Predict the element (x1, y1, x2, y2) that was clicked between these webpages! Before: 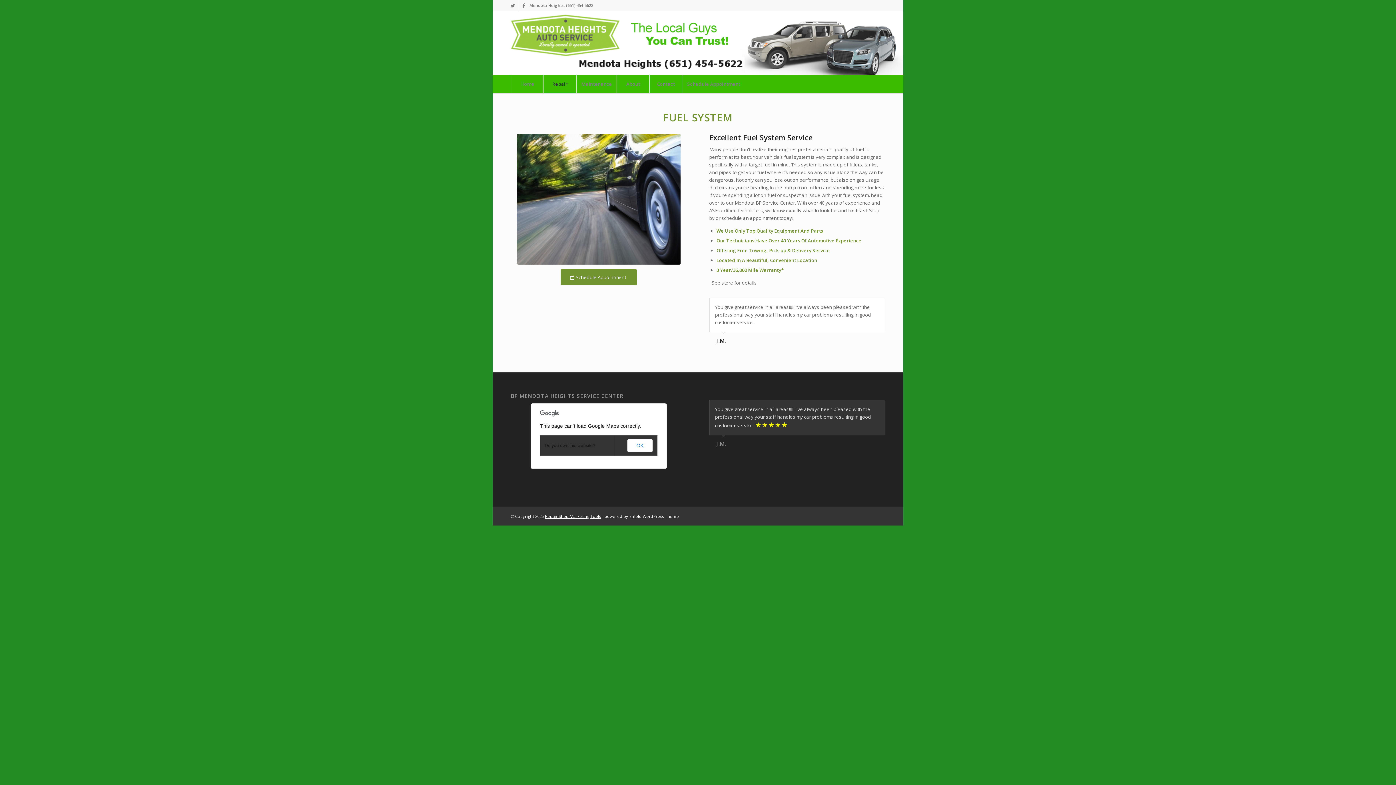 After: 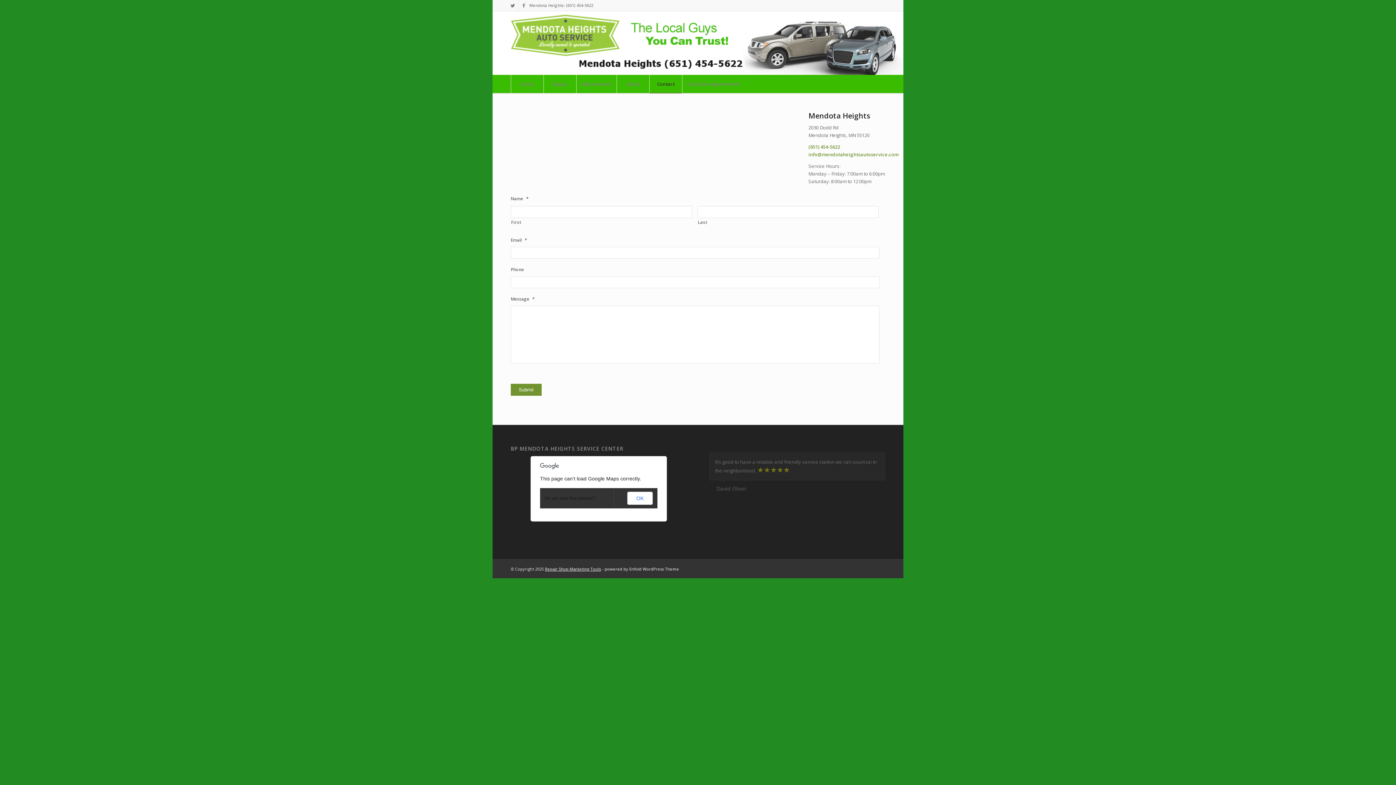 Action: bbox: (649, 74, 682, 93) label: Contact